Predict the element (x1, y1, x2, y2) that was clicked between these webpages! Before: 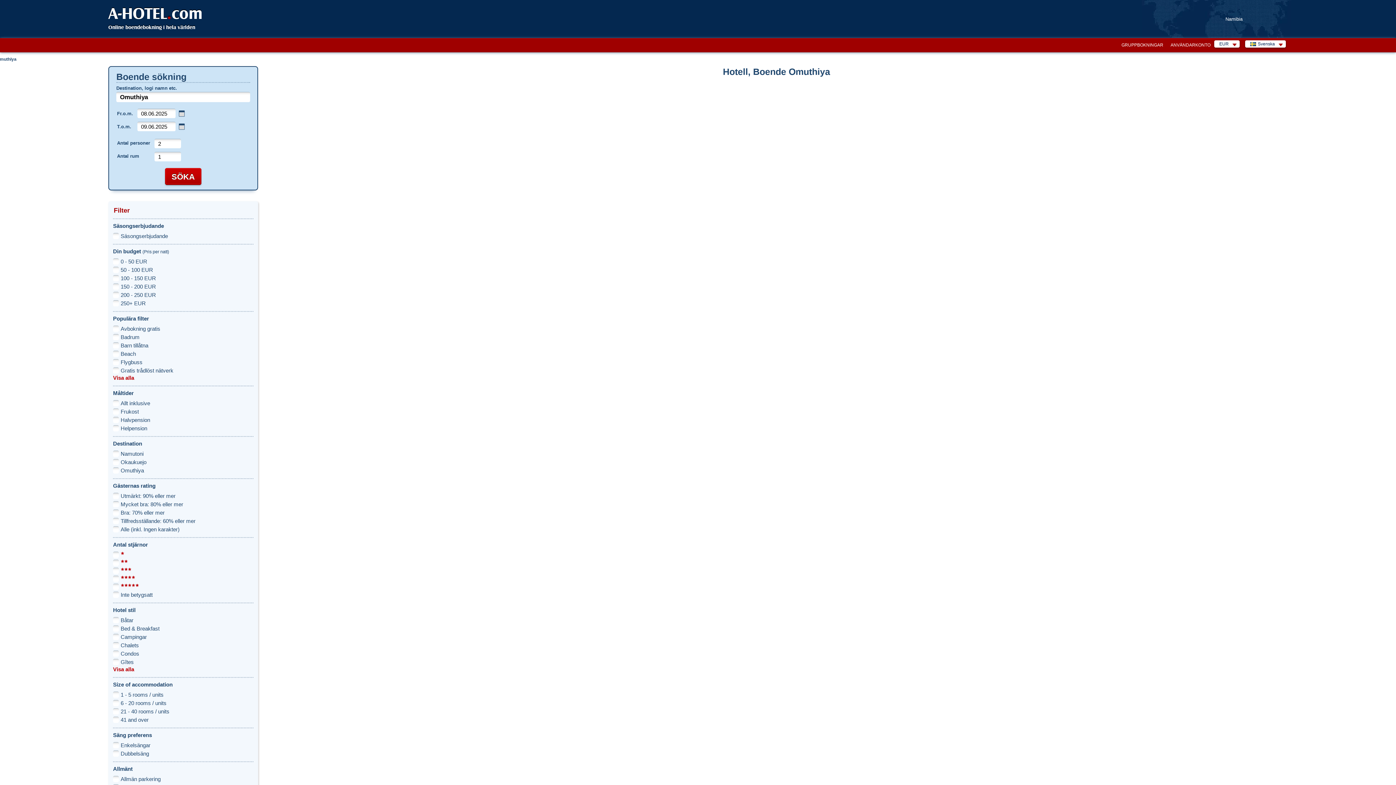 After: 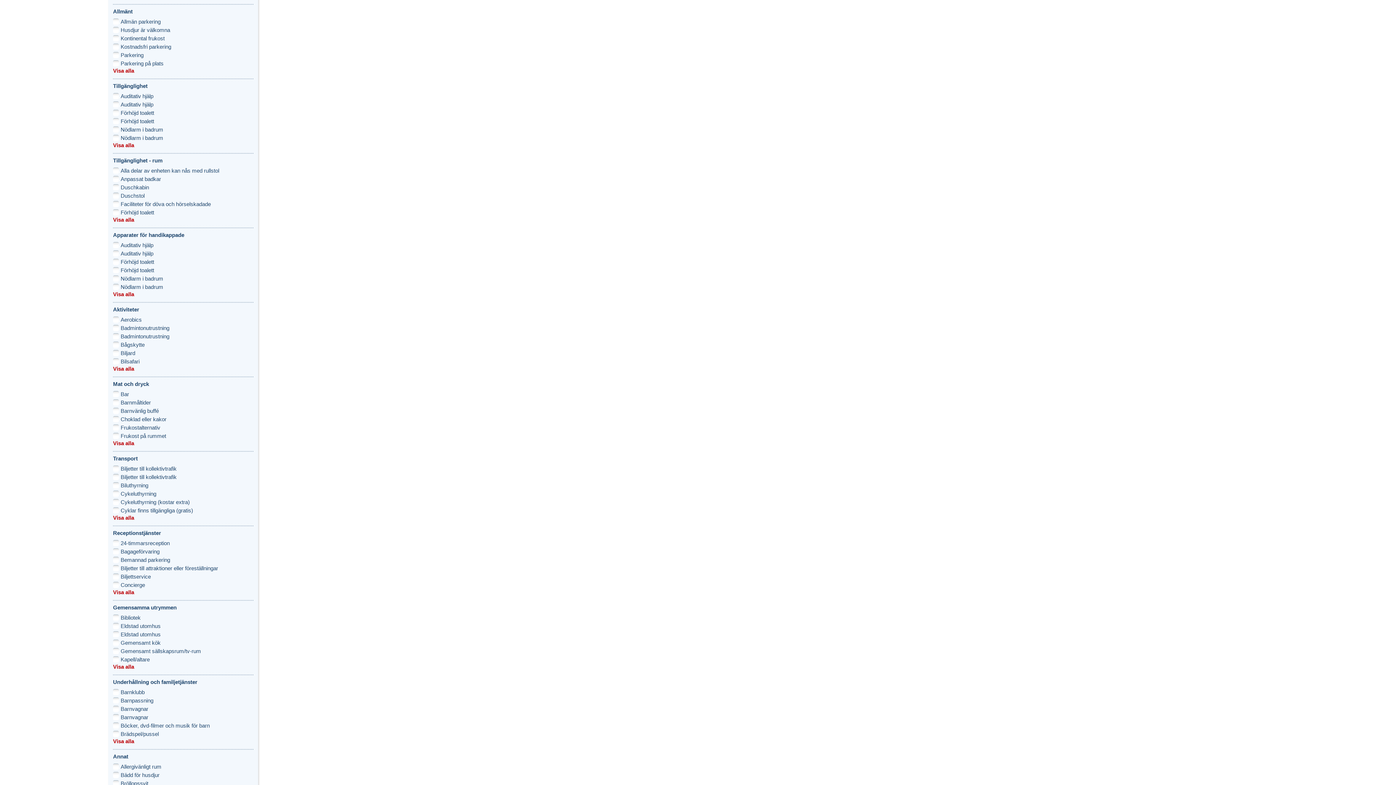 Action: label: Allmänt bbox: (113, 766, 132, 772)